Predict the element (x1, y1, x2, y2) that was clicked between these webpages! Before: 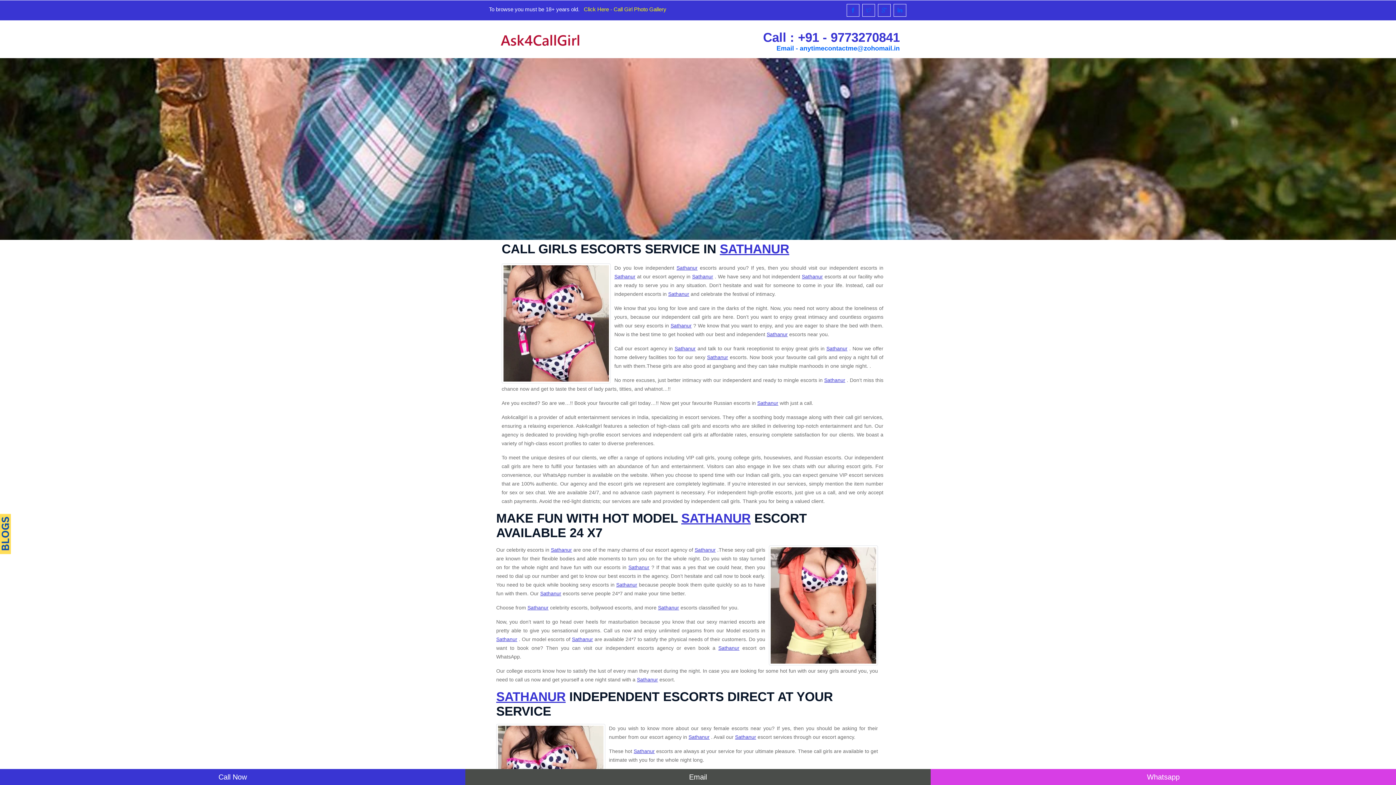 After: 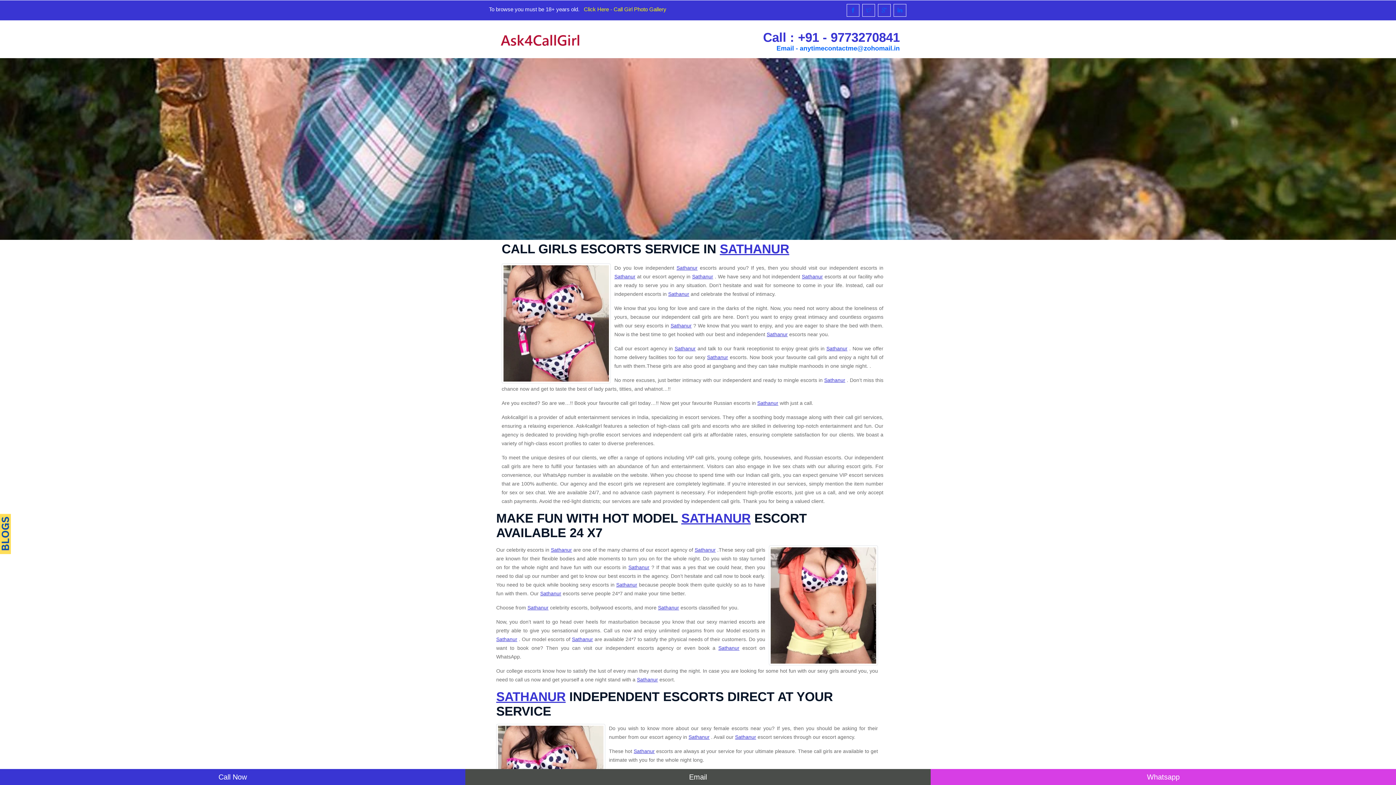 Action: label: Sathanur bbox: (670, 322, 691, 328)